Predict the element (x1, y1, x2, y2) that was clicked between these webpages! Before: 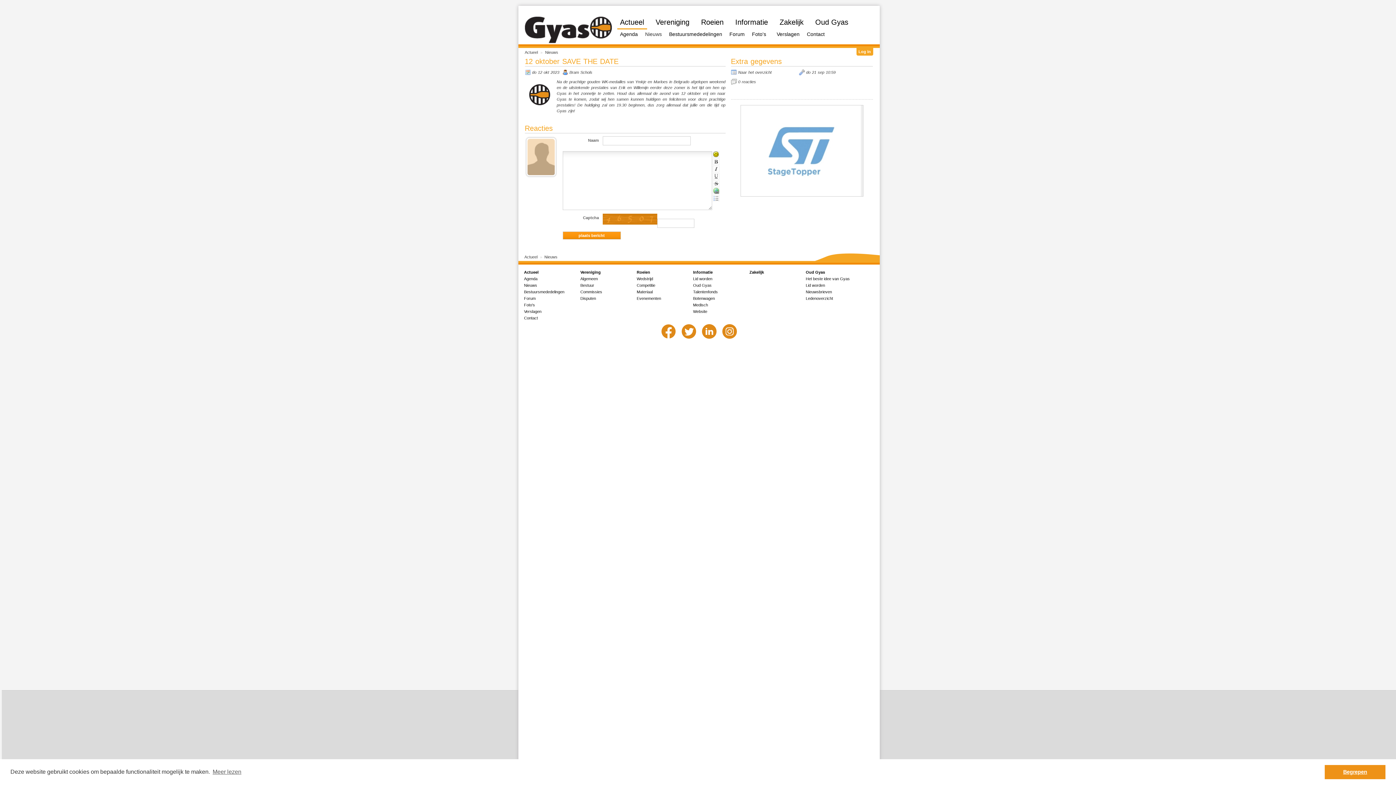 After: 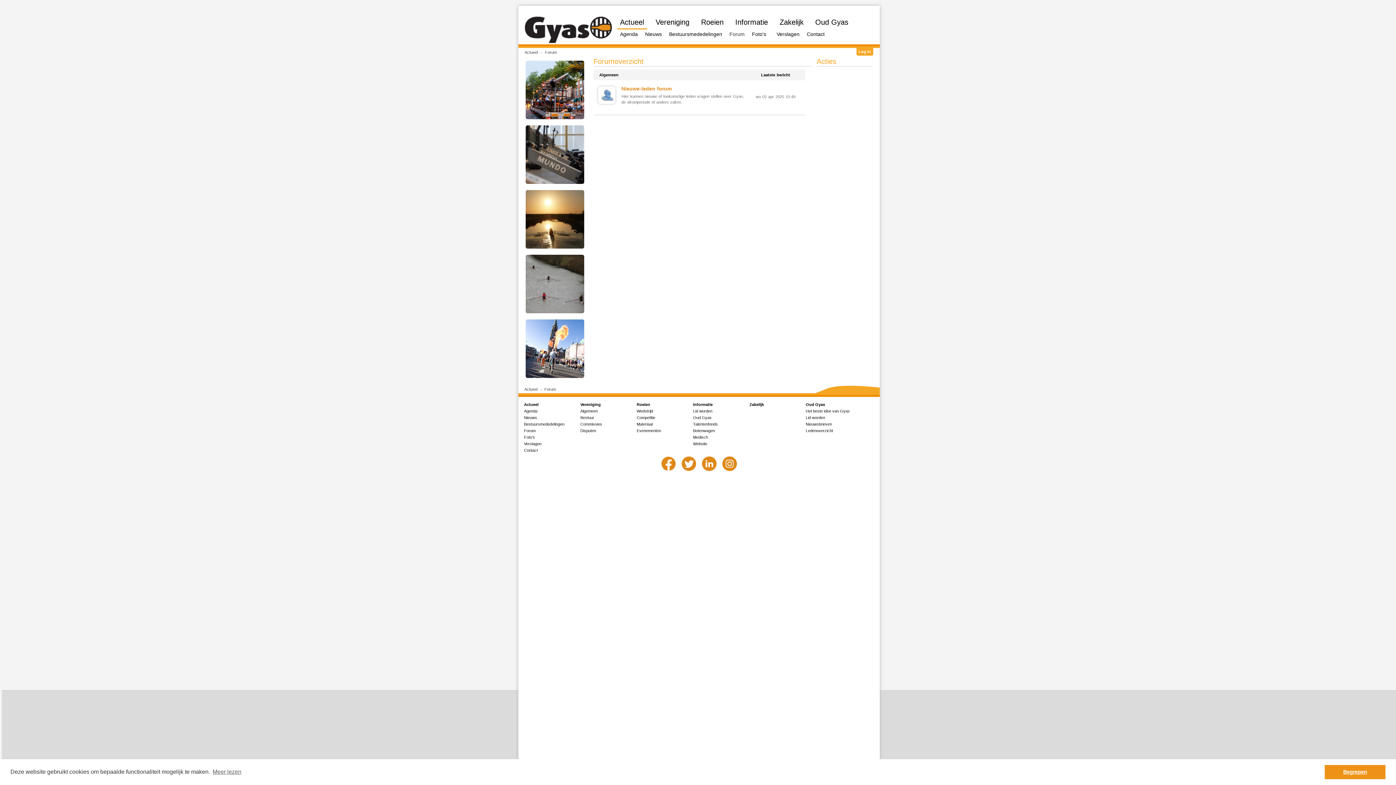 Action: bbox: (524, 296, 535, 300) label: Forum